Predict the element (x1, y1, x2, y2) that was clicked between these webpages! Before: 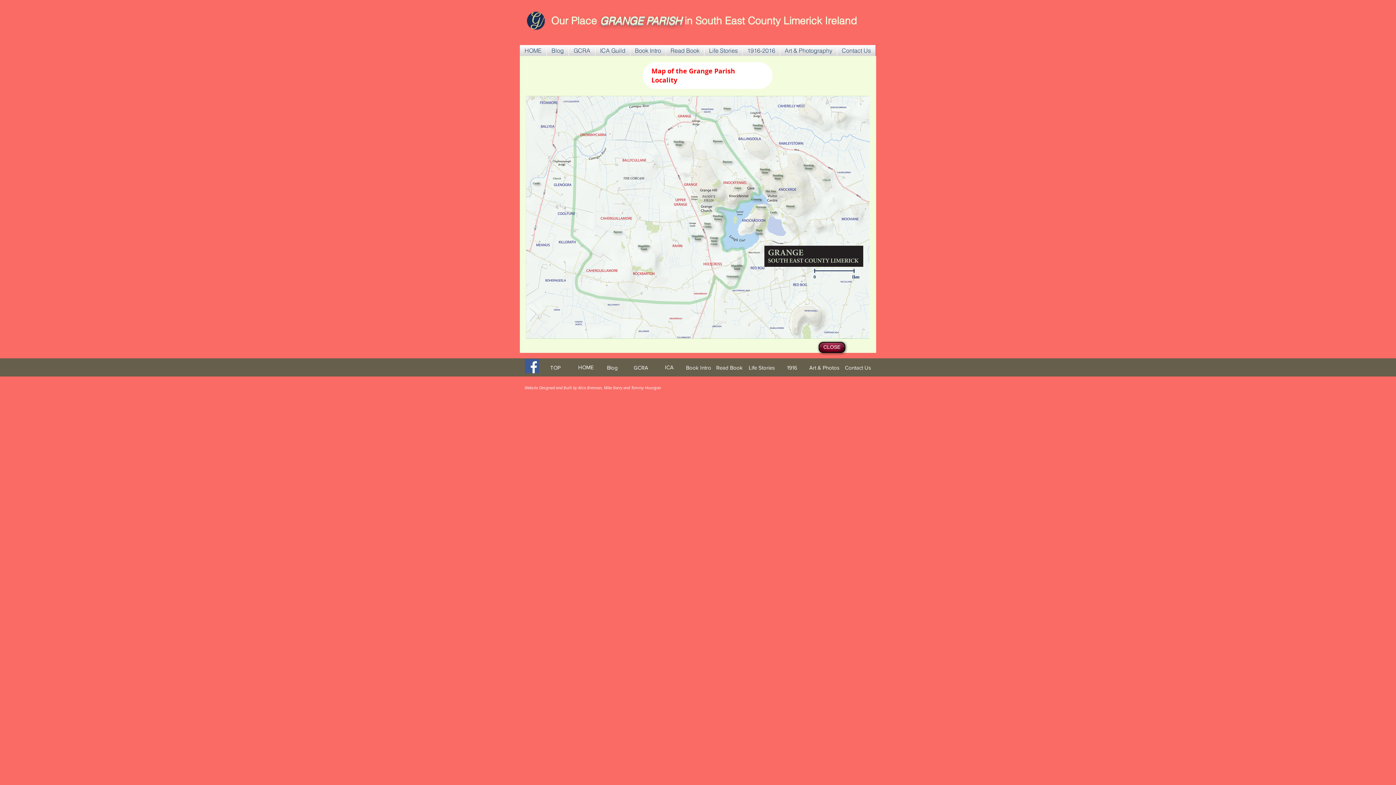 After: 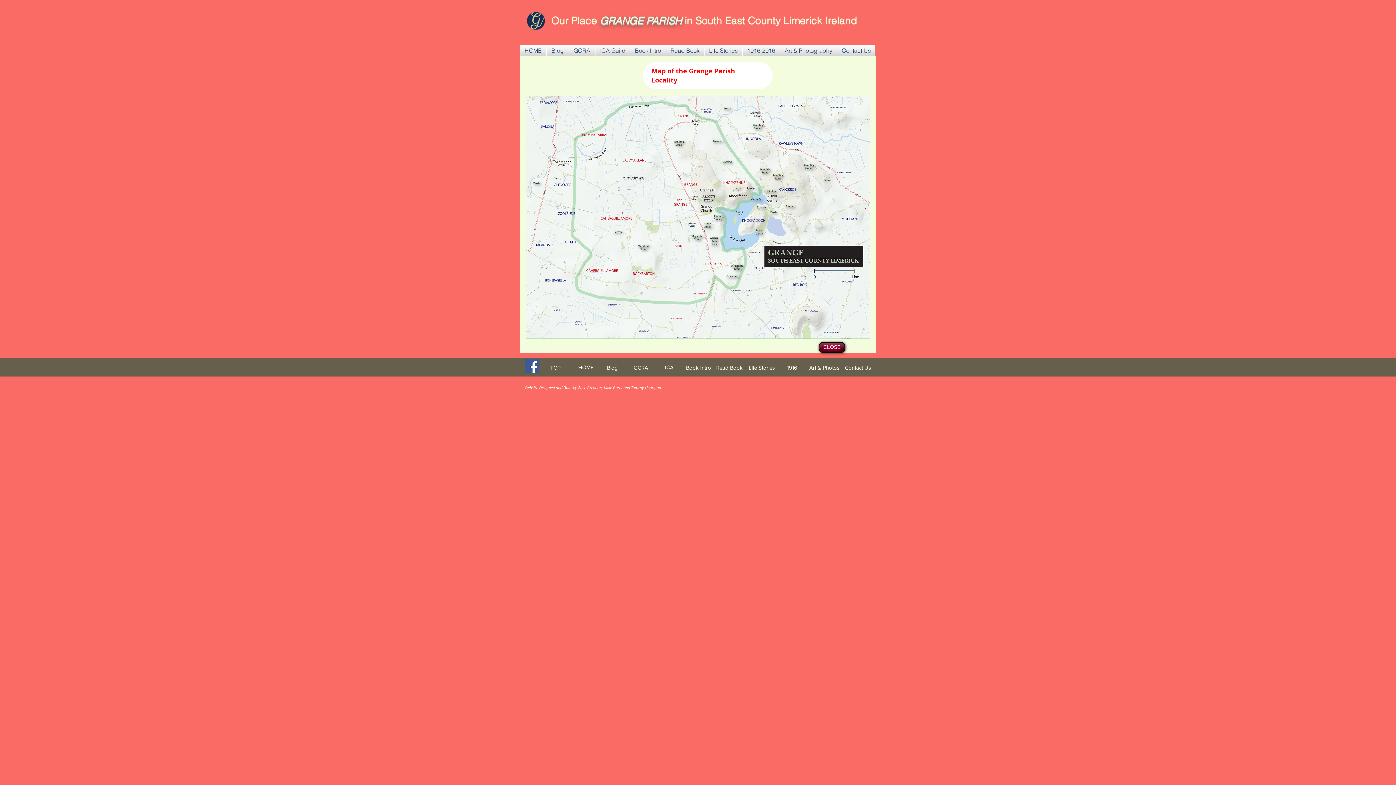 Action: label: Life Stories bbox: (704, 45, 742, 56)